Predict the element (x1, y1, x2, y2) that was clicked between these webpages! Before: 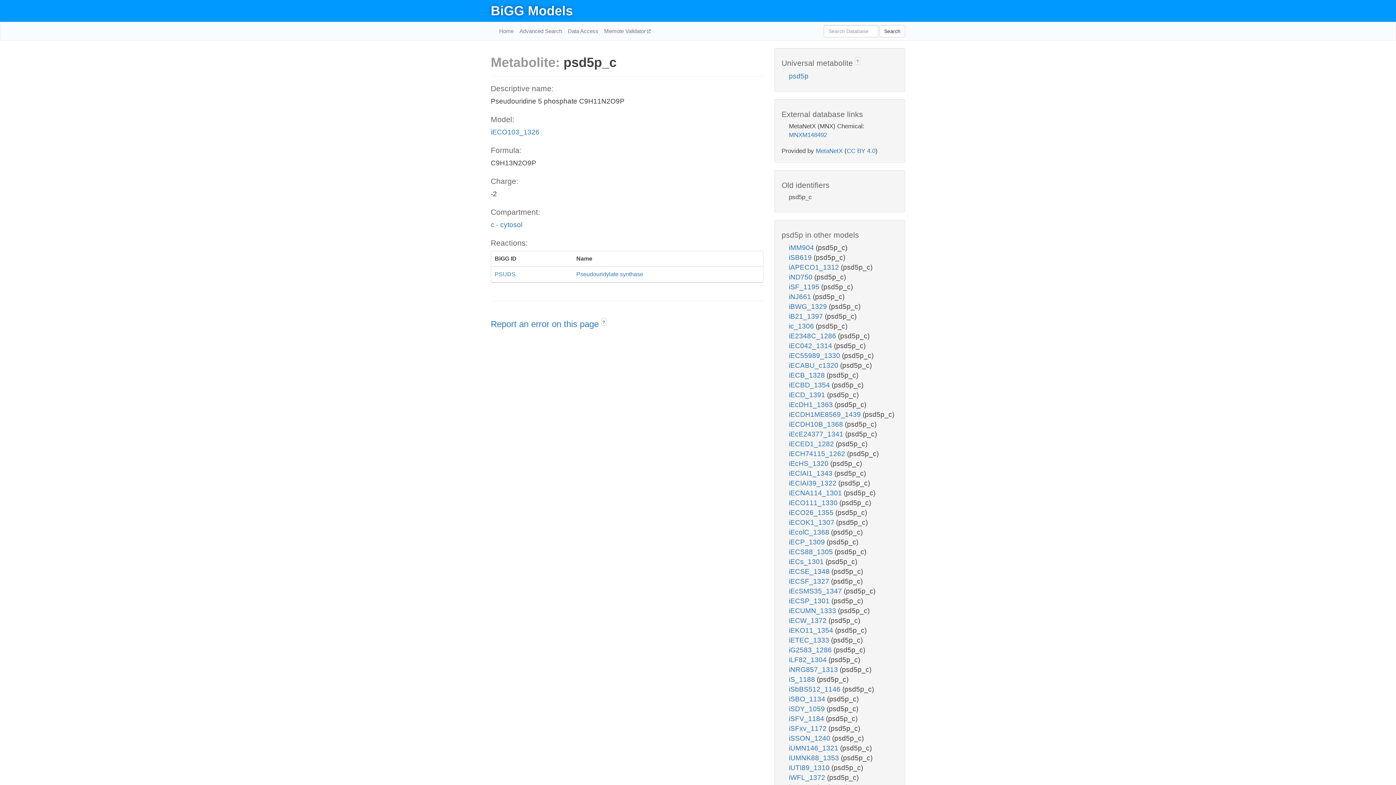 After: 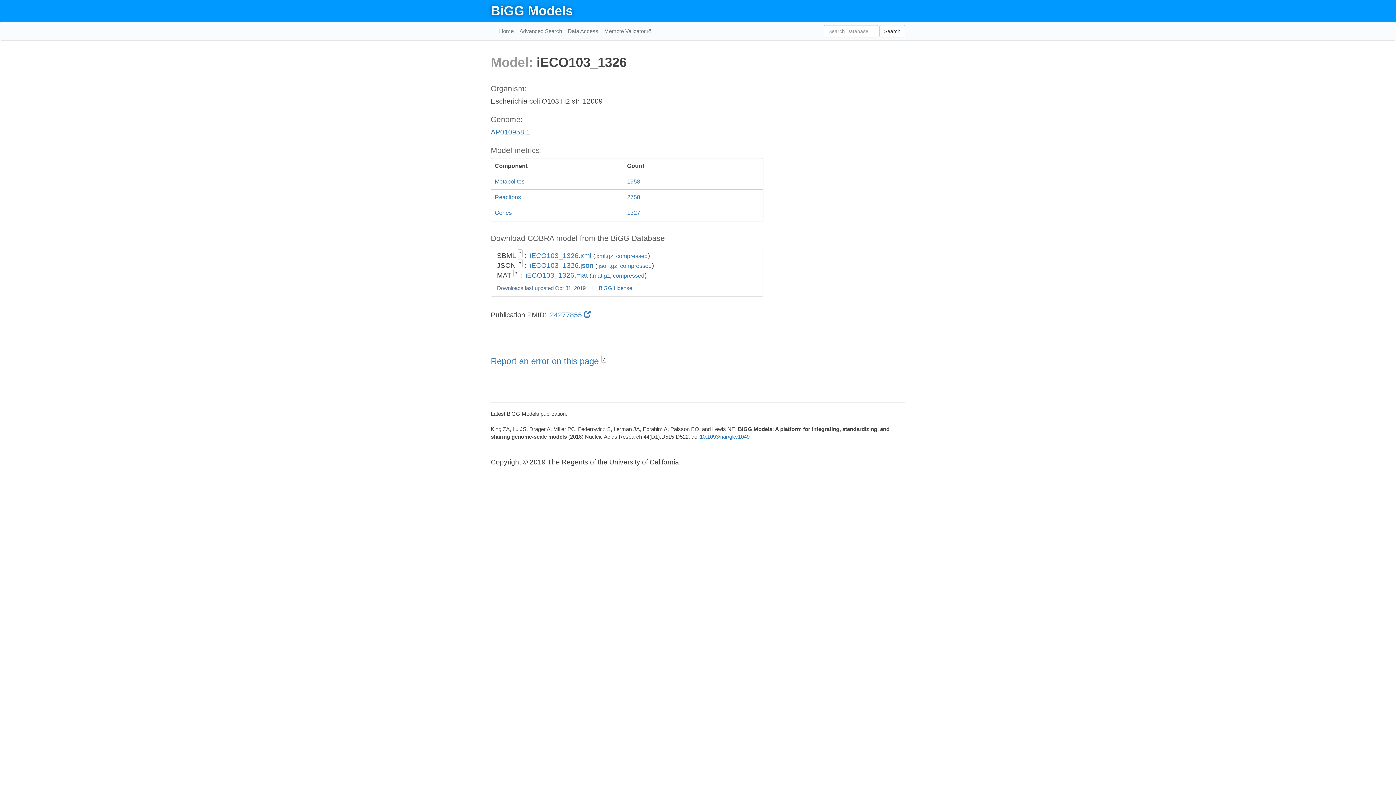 Action: bbox: (490, 128, 539, 136) label: iECO103_1326